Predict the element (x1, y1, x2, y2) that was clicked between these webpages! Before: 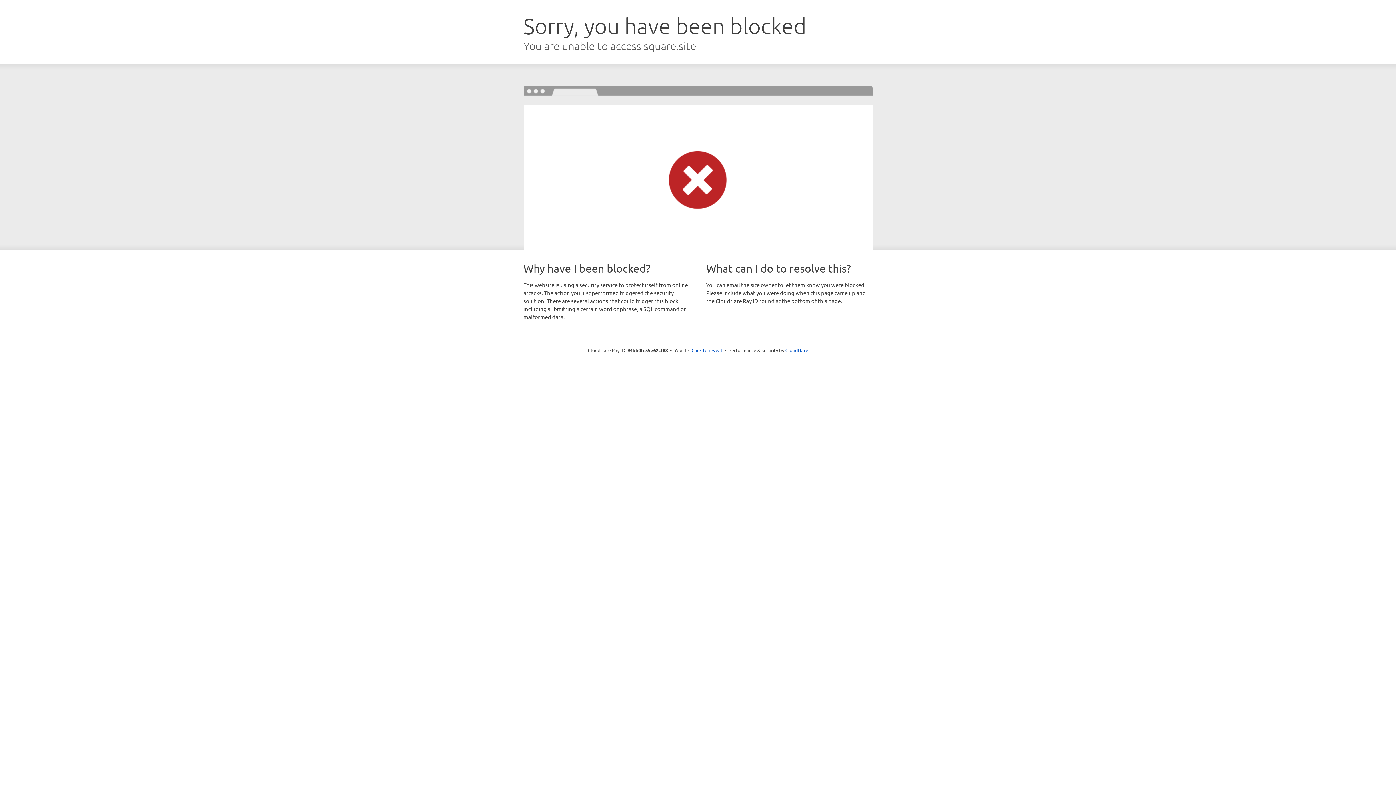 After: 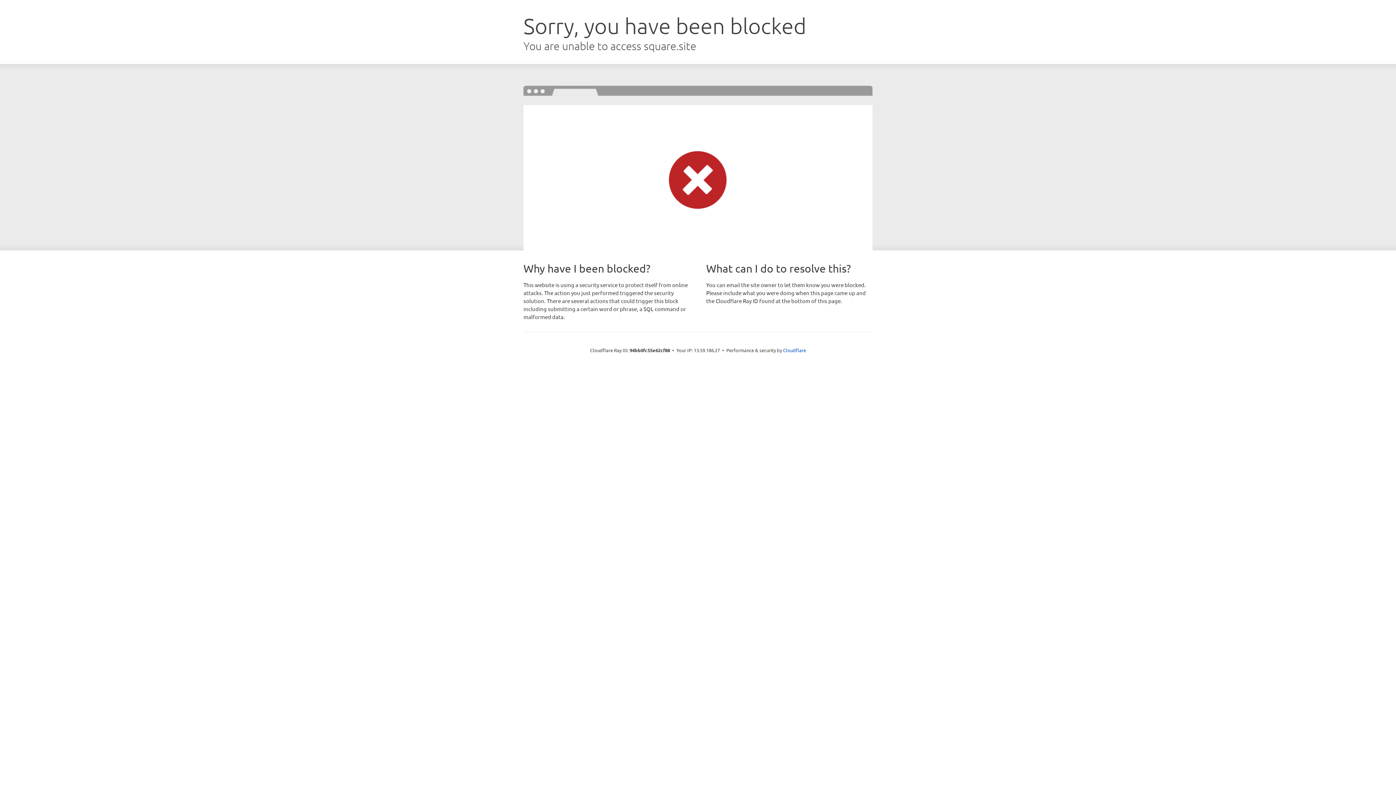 Action: label: Click to reveal bbox: (691, 346, 722, 353)